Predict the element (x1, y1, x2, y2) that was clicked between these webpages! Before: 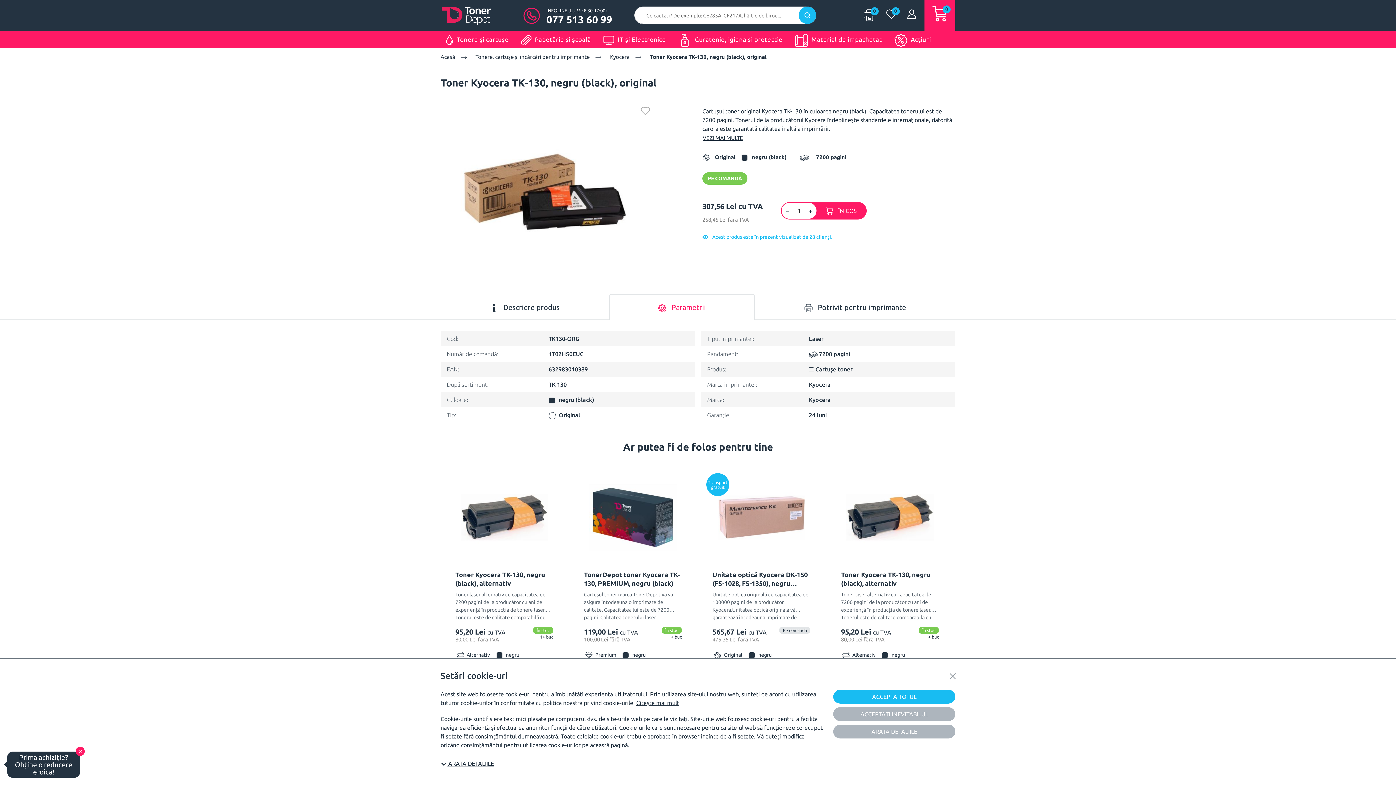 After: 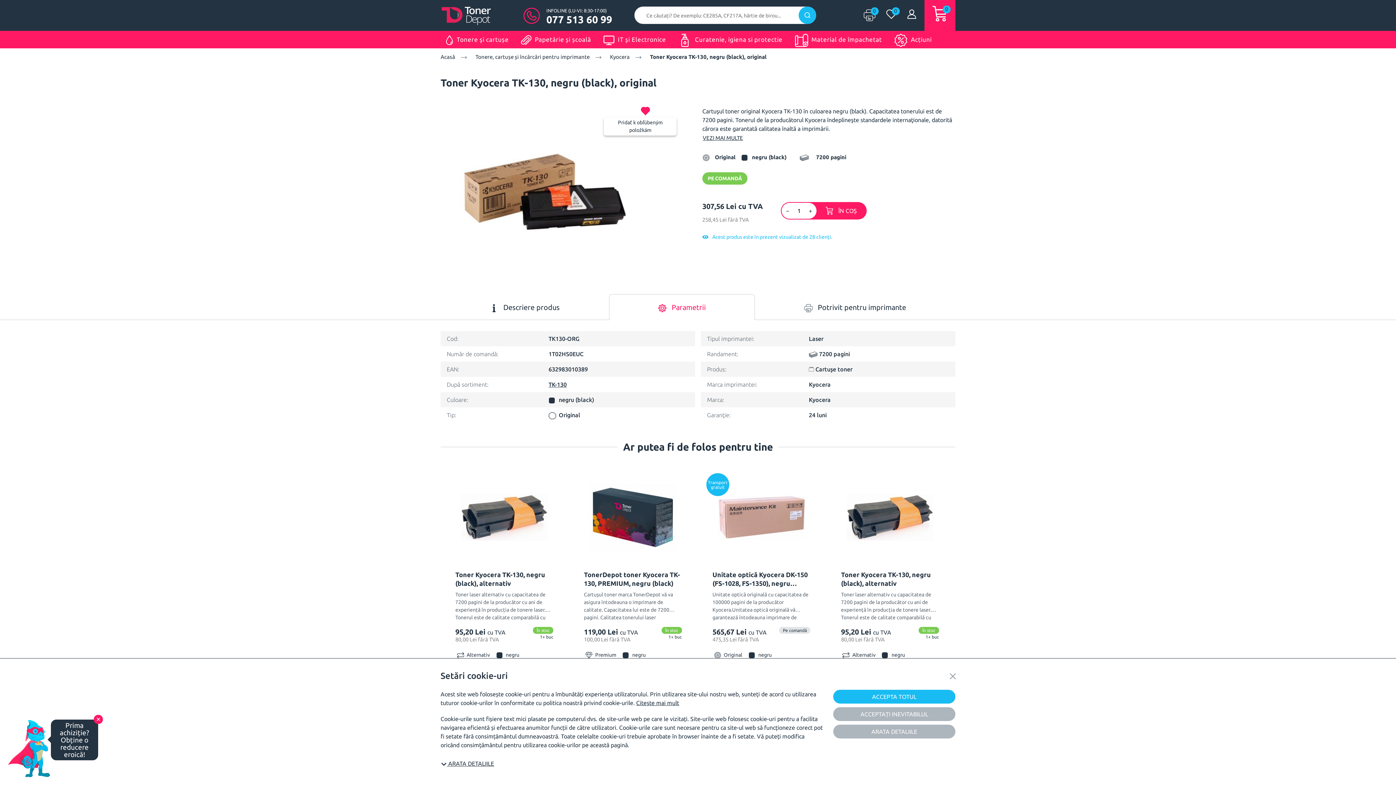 Action: bbox: (641, 106, 650, 115)